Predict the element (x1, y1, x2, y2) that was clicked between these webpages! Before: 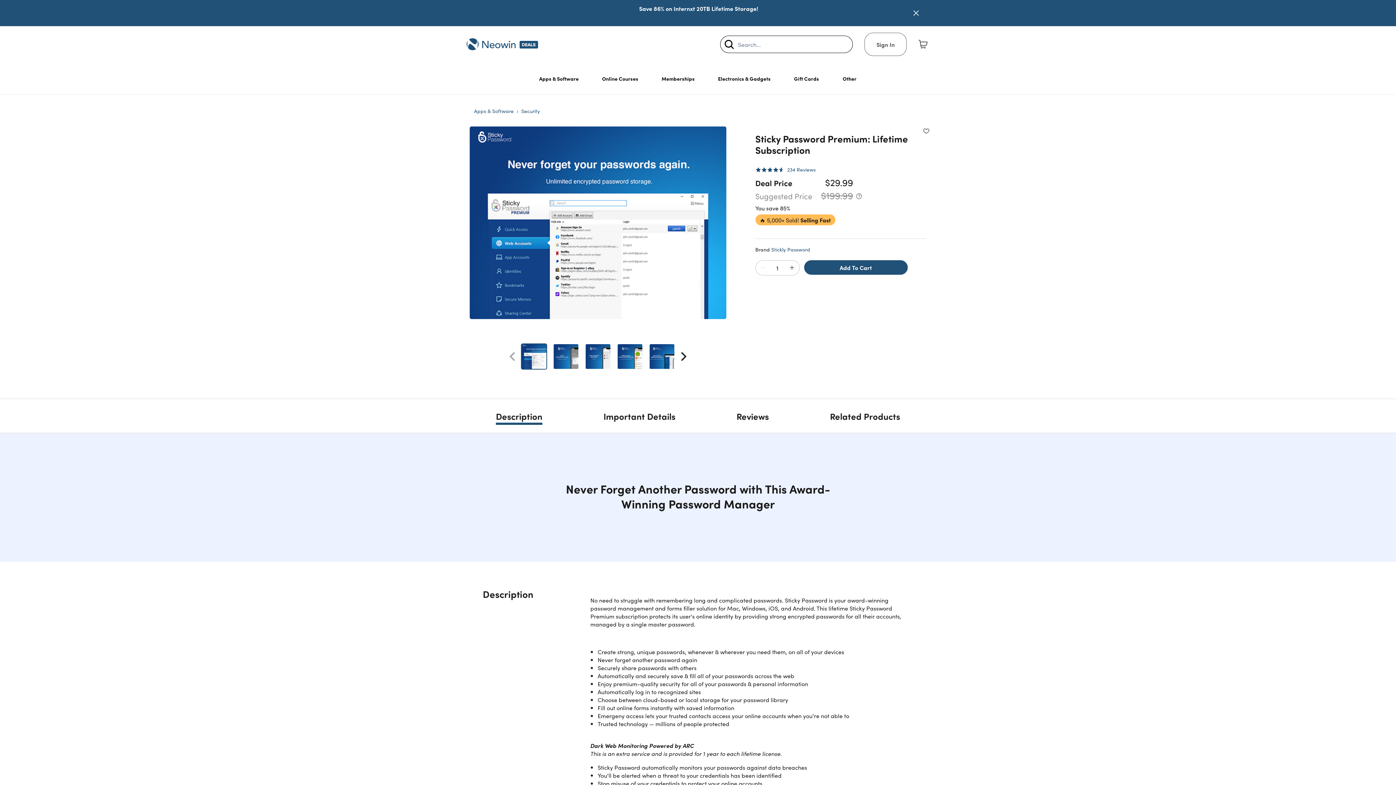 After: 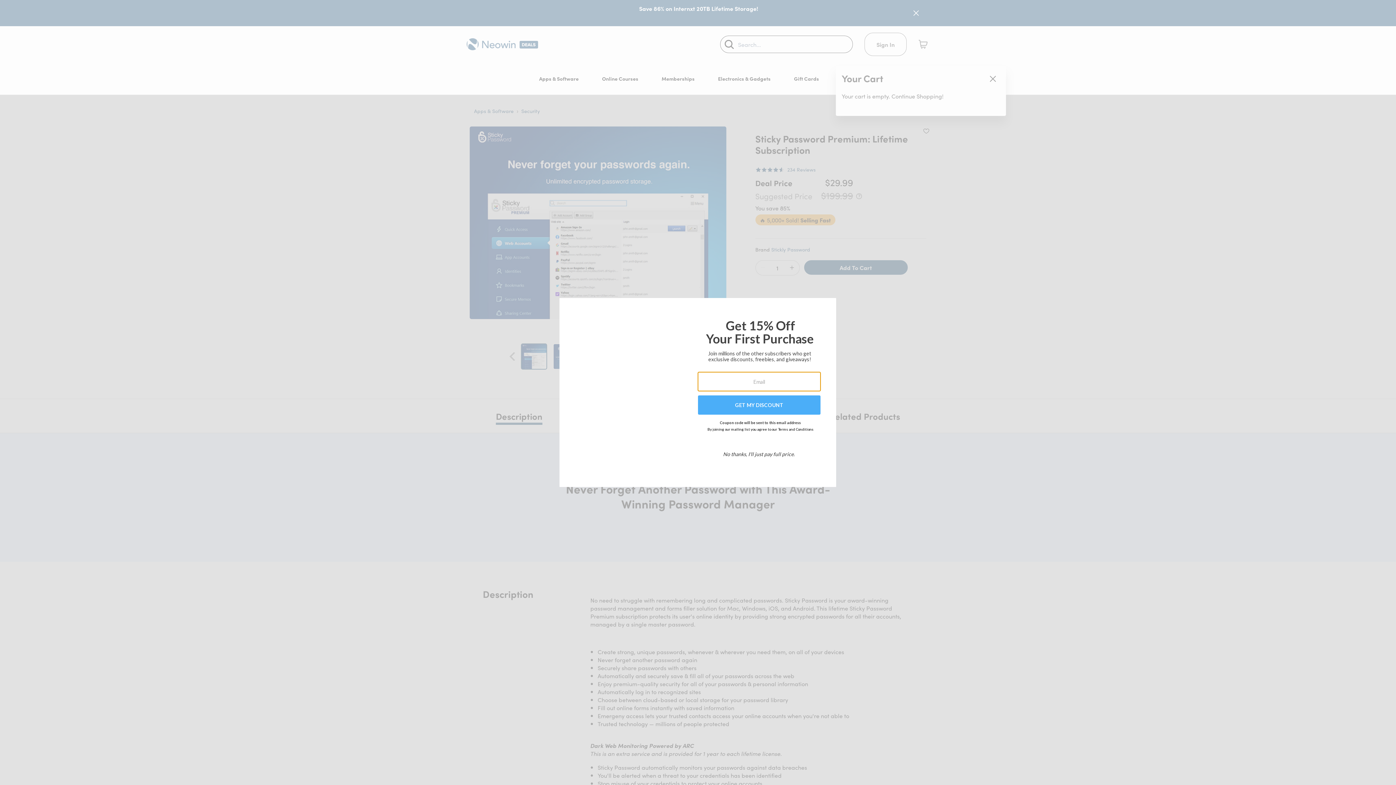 Action: bbox: (915, 31, 930, 57) label: Shopping Cart